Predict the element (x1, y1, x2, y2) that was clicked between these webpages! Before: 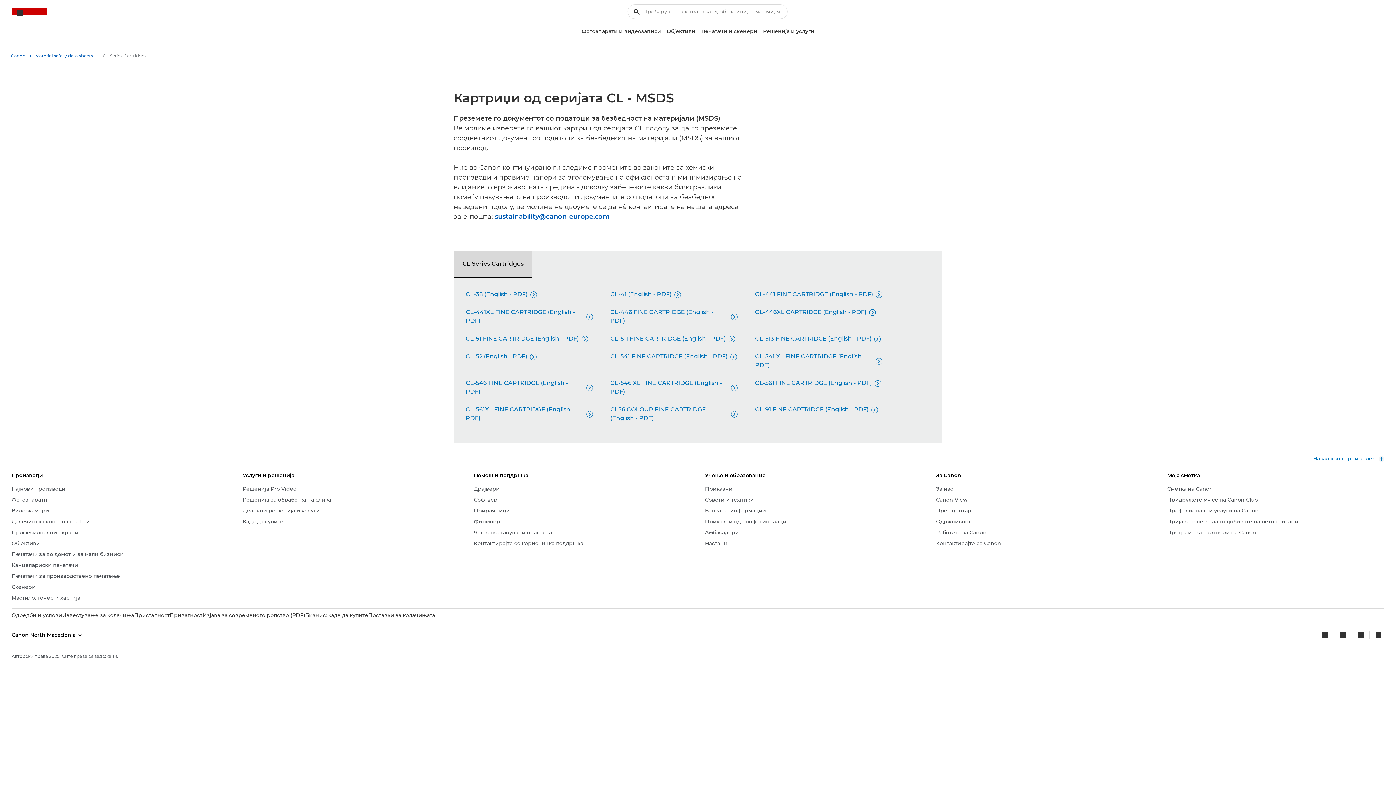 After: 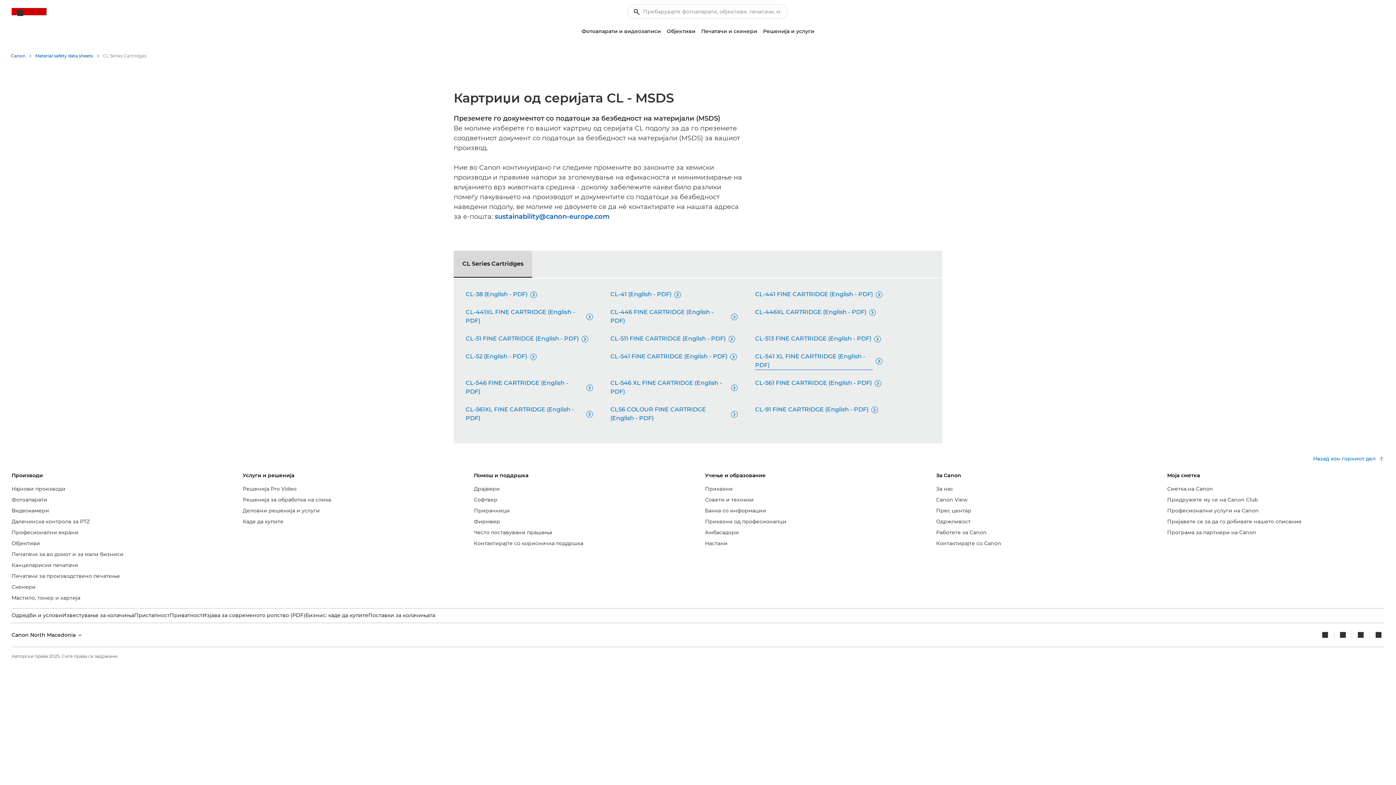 Action: bbox: (755, 352, 882, 370) label: CL-541 XL FINE CARTRIDGE (English - PDF)
